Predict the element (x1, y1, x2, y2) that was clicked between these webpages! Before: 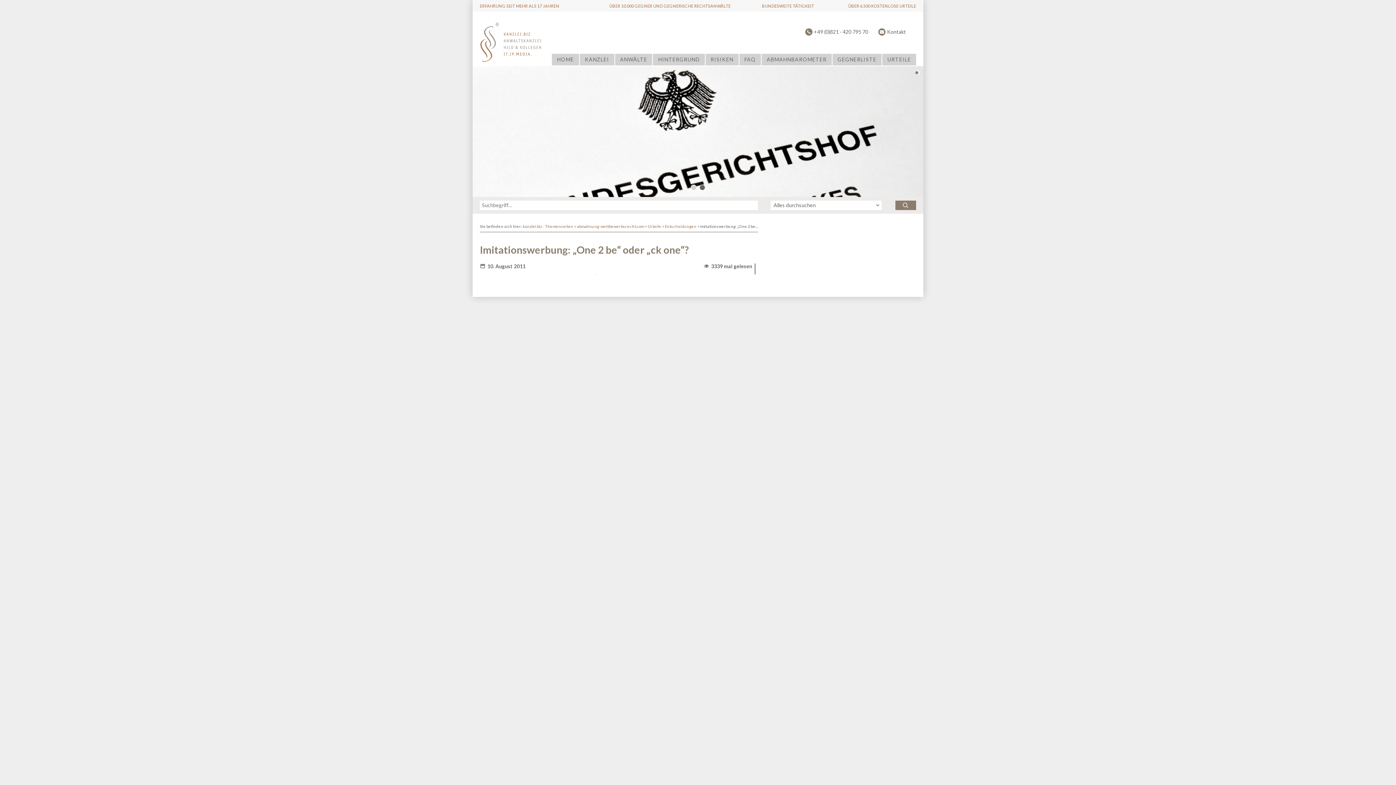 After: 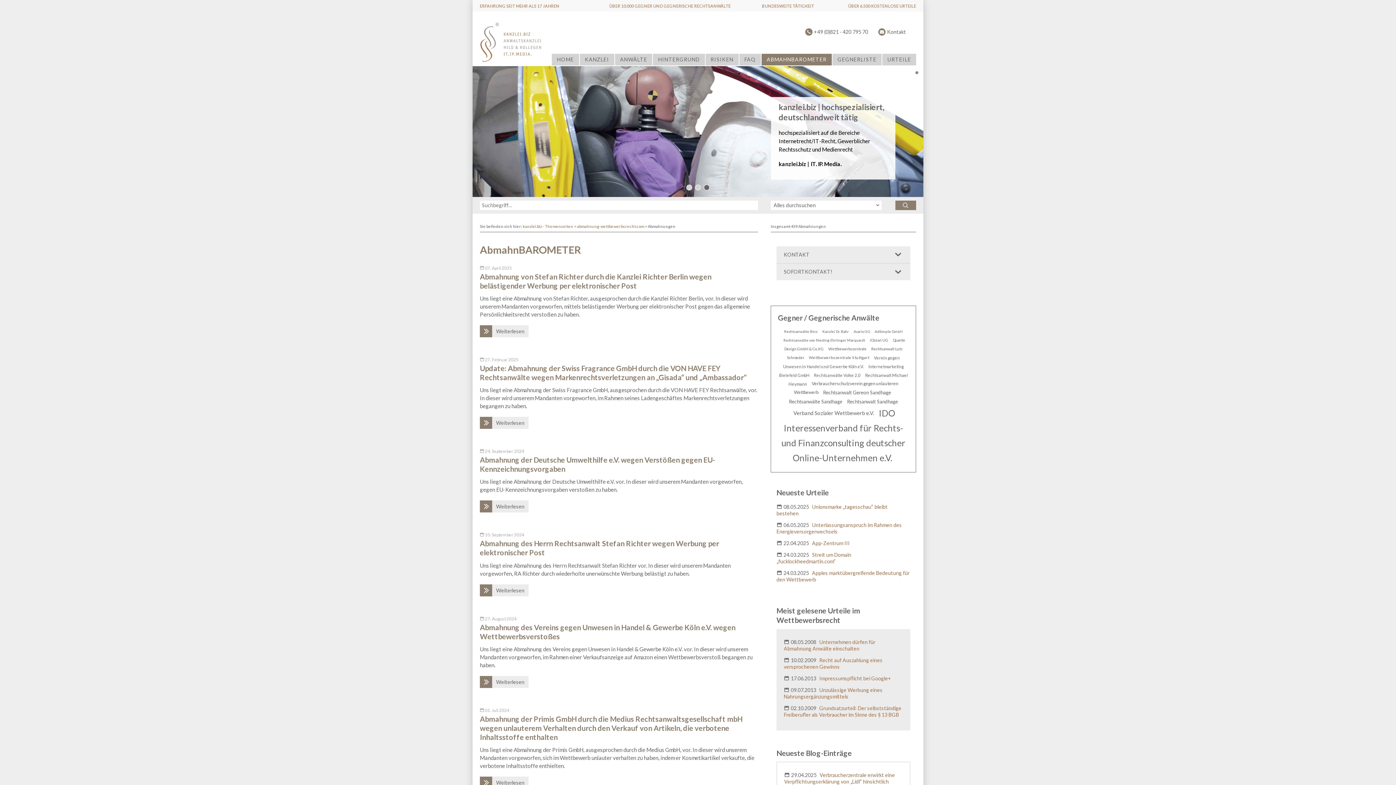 Action: label: ABMAHNBAROMETER bbox: (761, 53, 831, 66)